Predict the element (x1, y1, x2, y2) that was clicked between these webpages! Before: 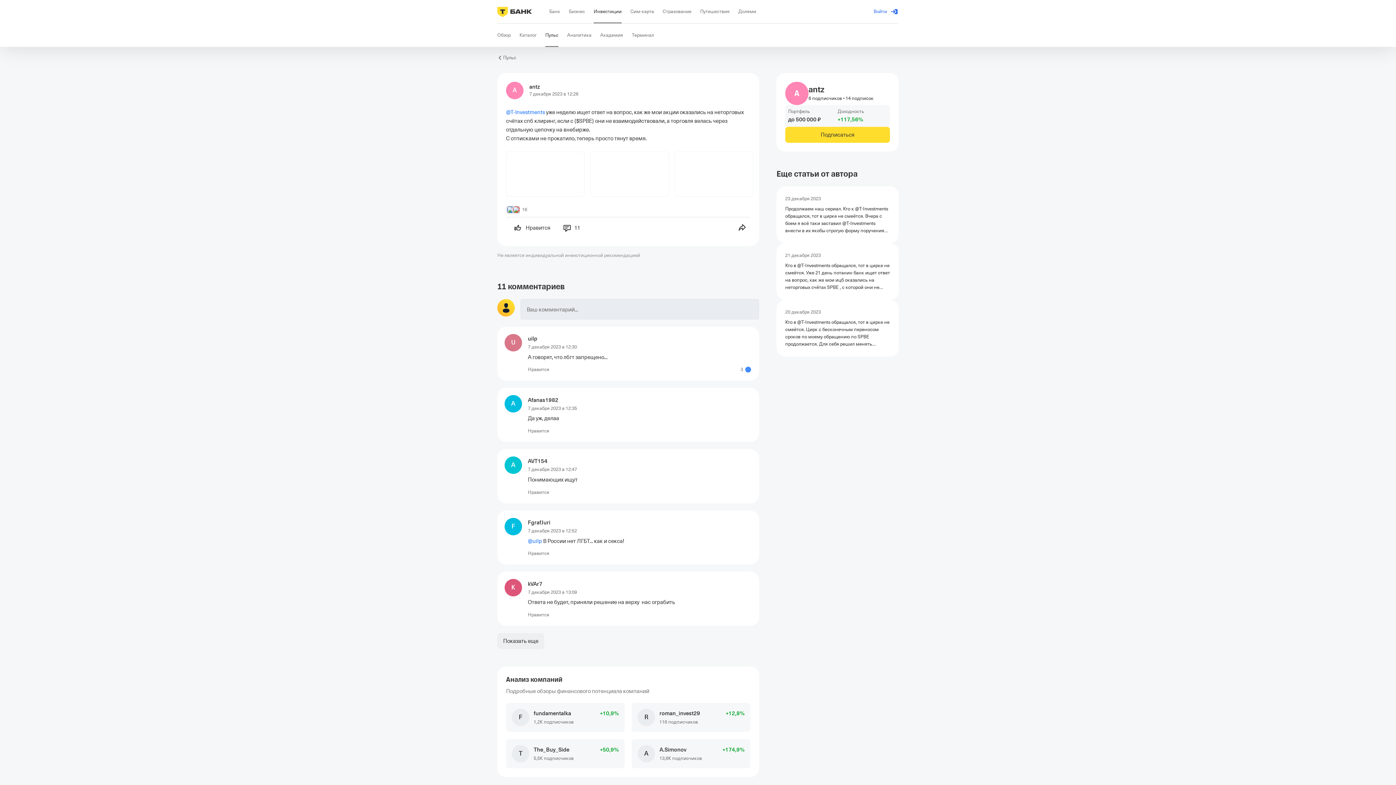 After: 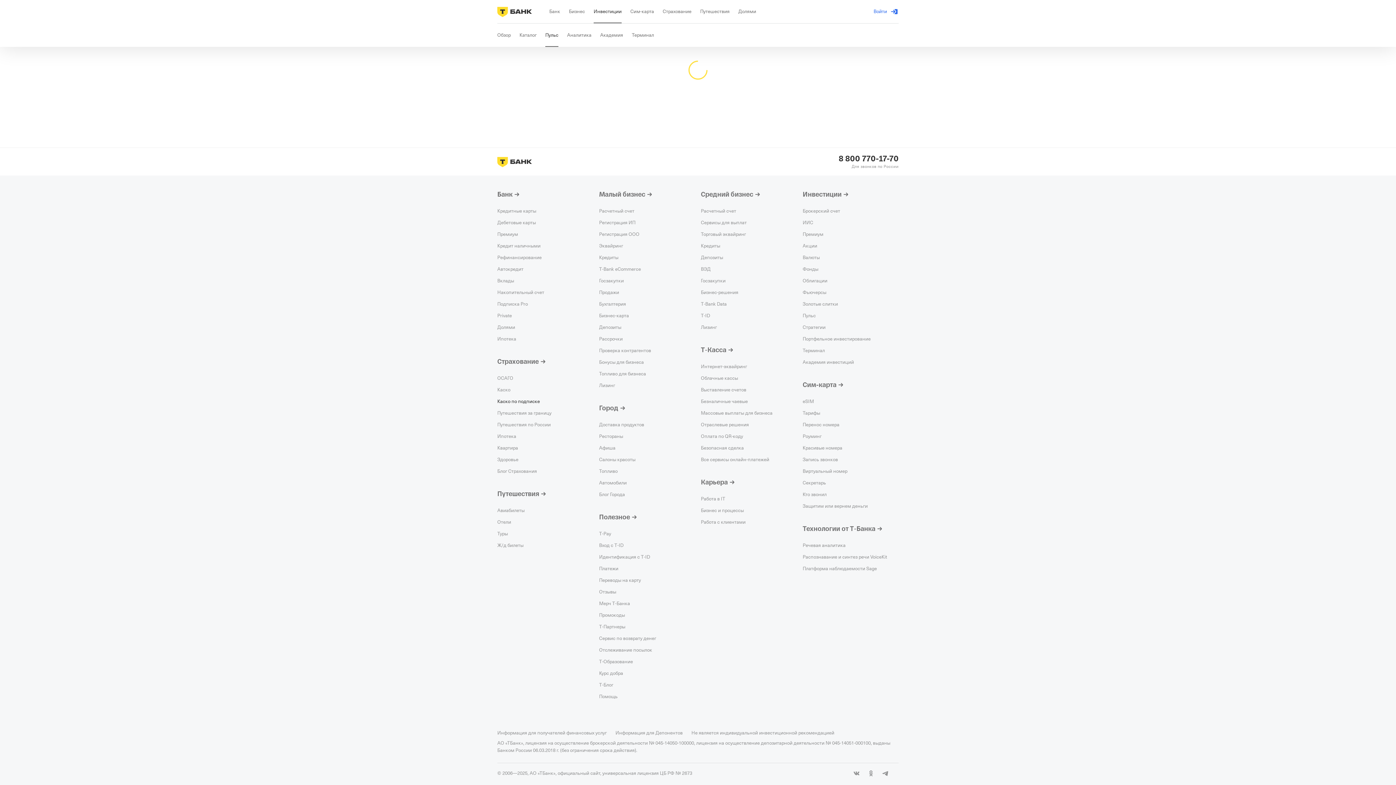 Action: bbox: (528, 420, 558, 426) label: Afanas1982